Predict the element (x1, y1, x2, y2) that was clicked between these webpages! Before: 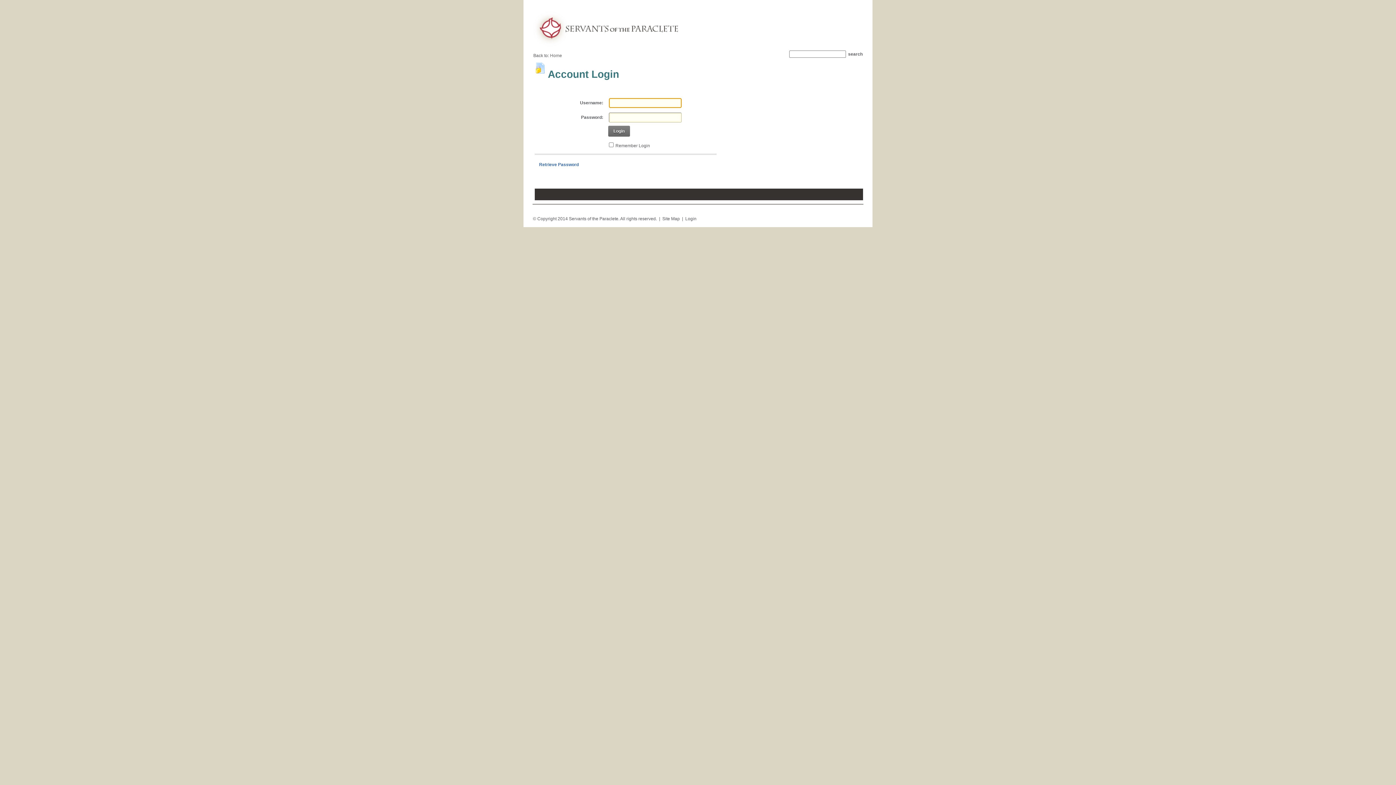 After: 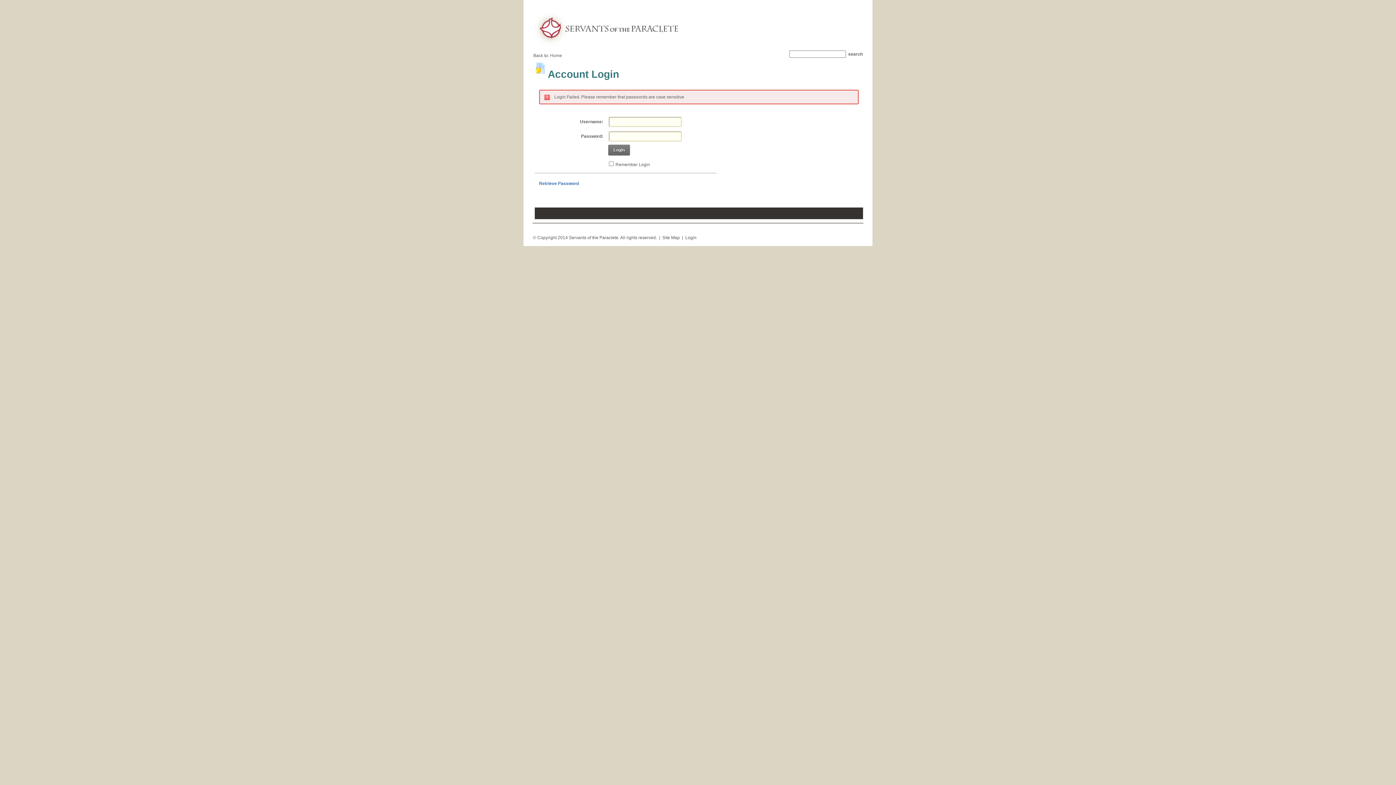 Action: label: Login bbox: (608, 125, 630, 136)